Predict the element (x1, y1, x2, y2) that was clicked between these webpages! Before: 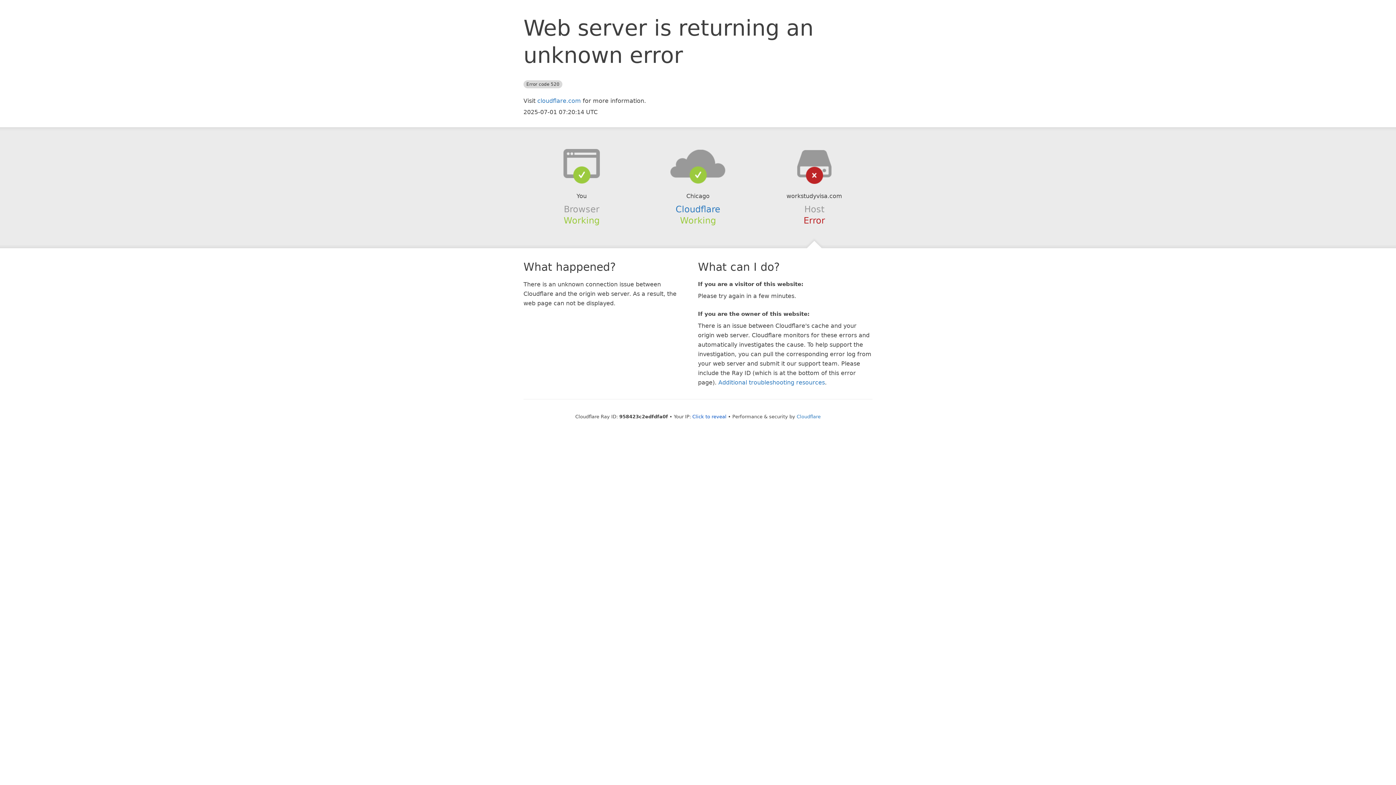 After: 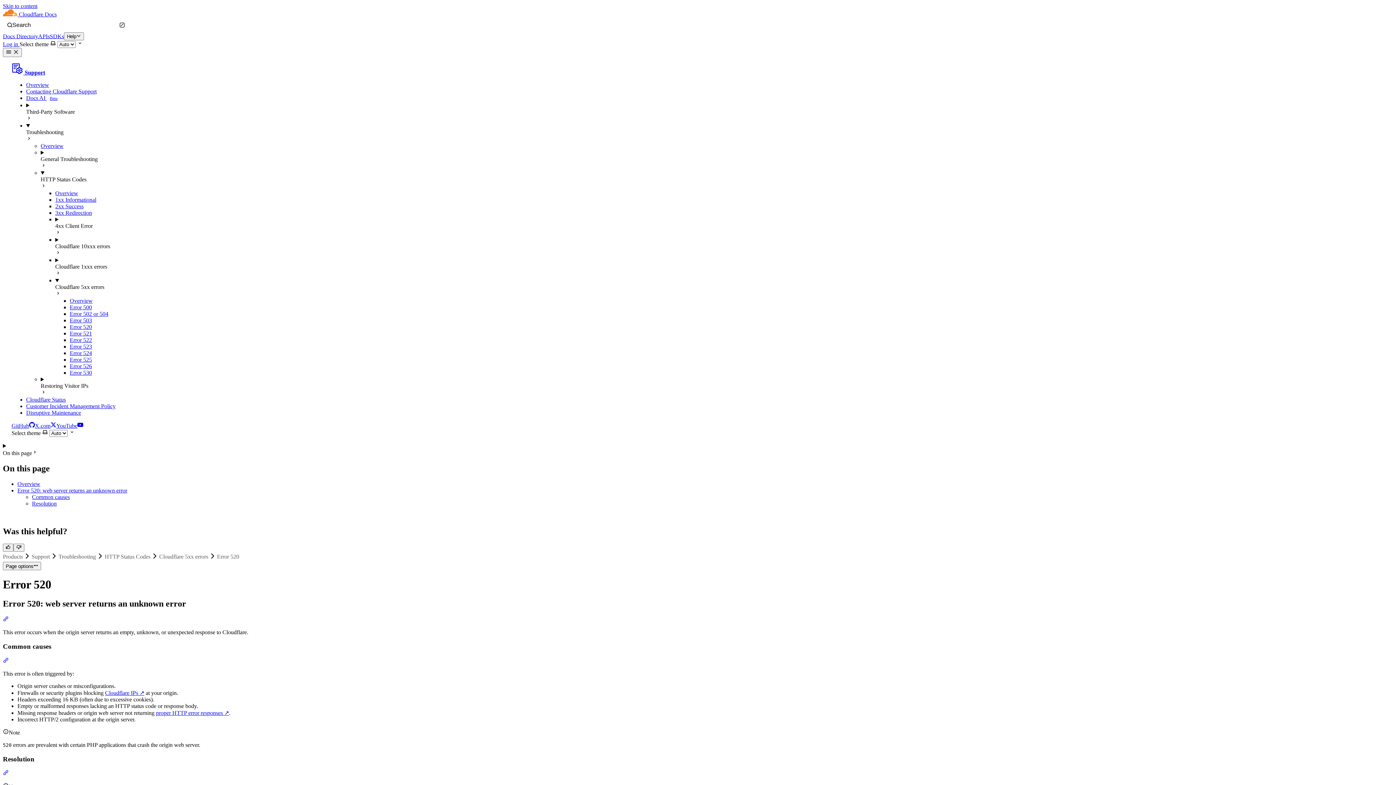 Action: label: Additional troubleshooting resources bbox: (718, 379, 825, 386)